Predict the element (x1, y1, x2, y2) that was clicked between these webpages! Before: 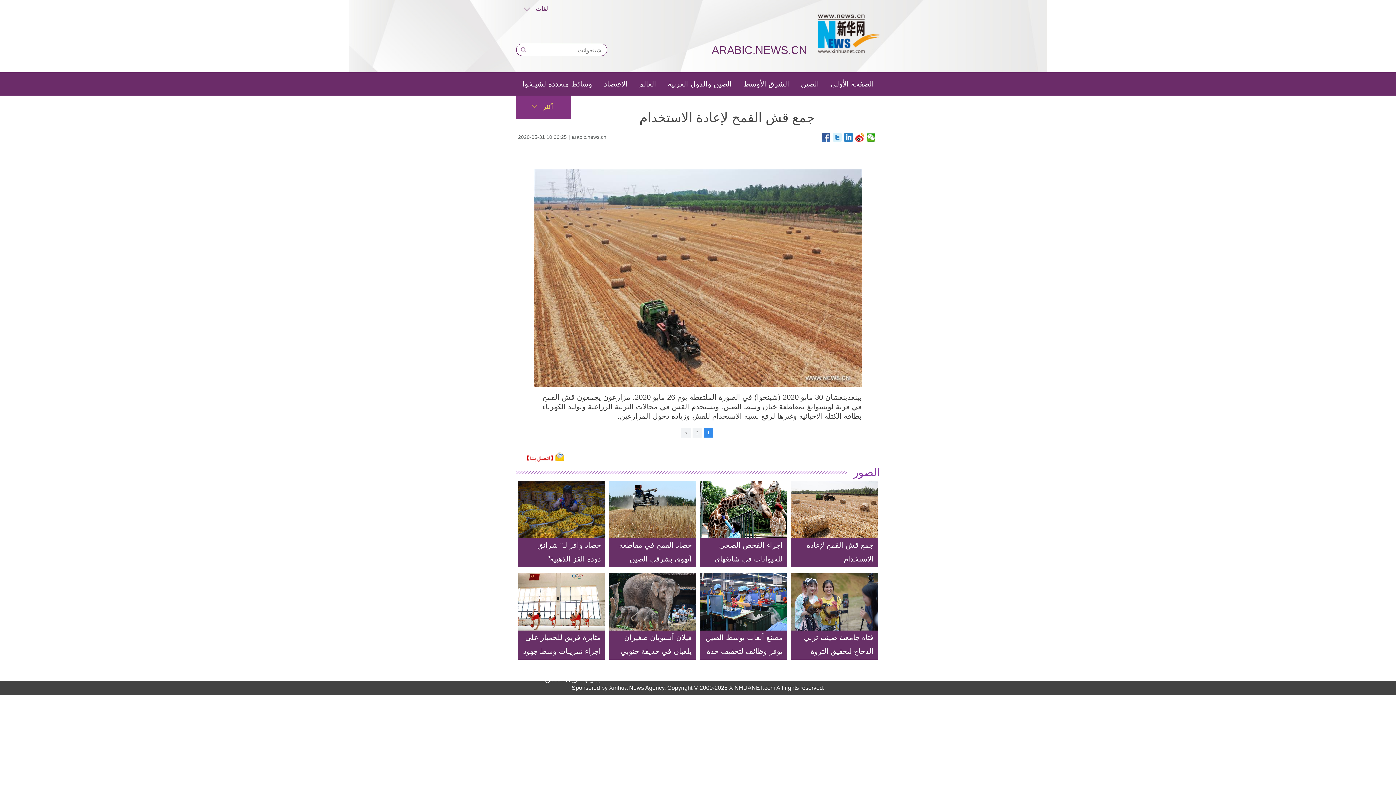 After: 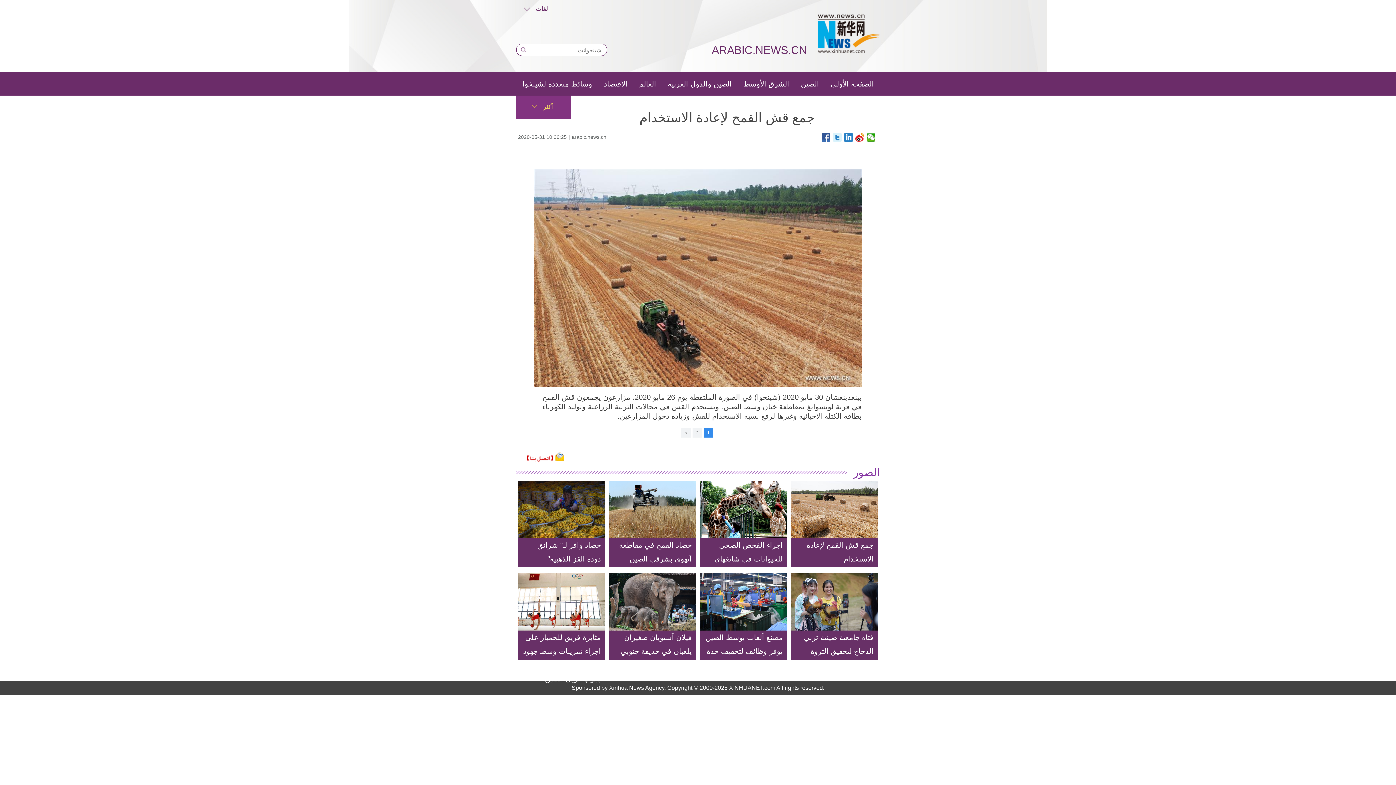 Action: label: حصاد وافر لـ" شرانق دودة القز الذهبية" bbox: (522, 538, 601, 566)